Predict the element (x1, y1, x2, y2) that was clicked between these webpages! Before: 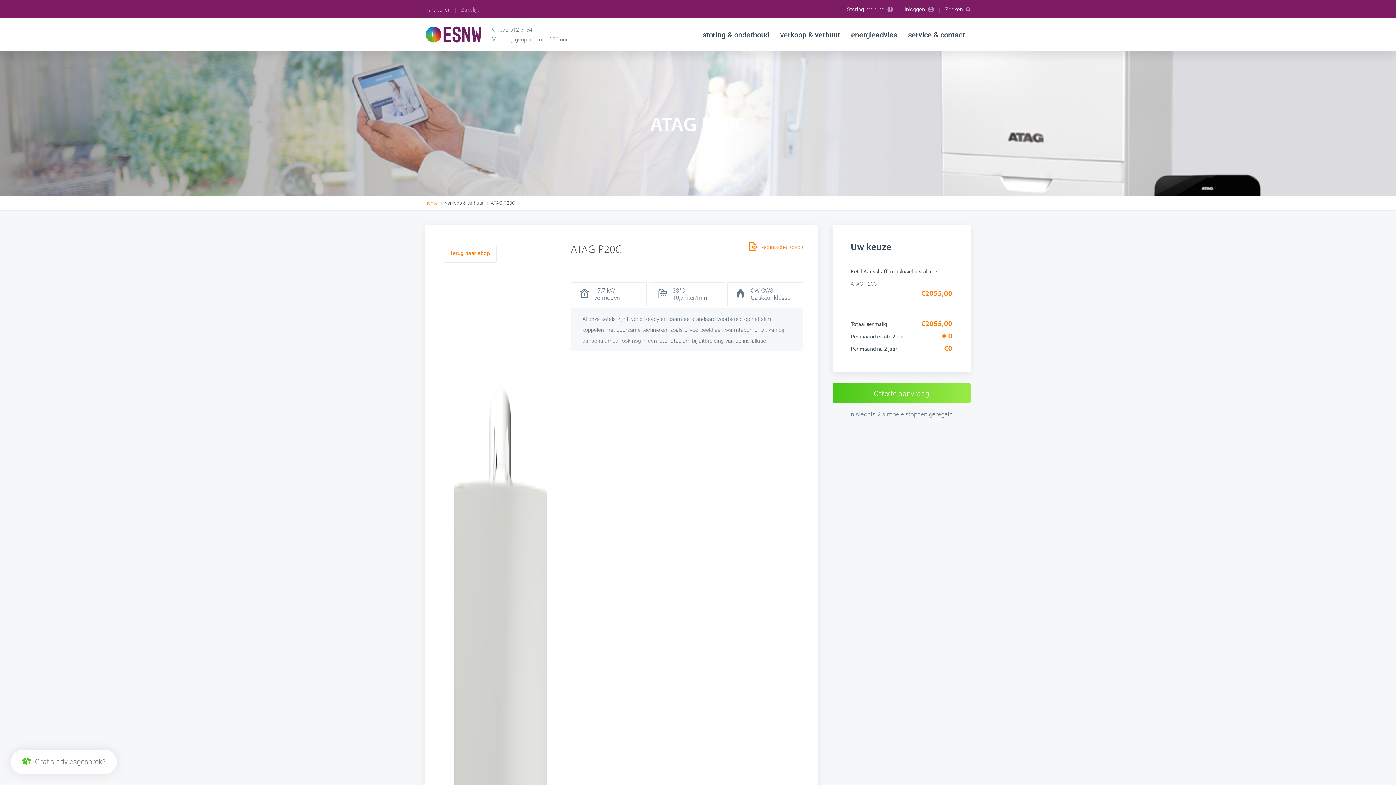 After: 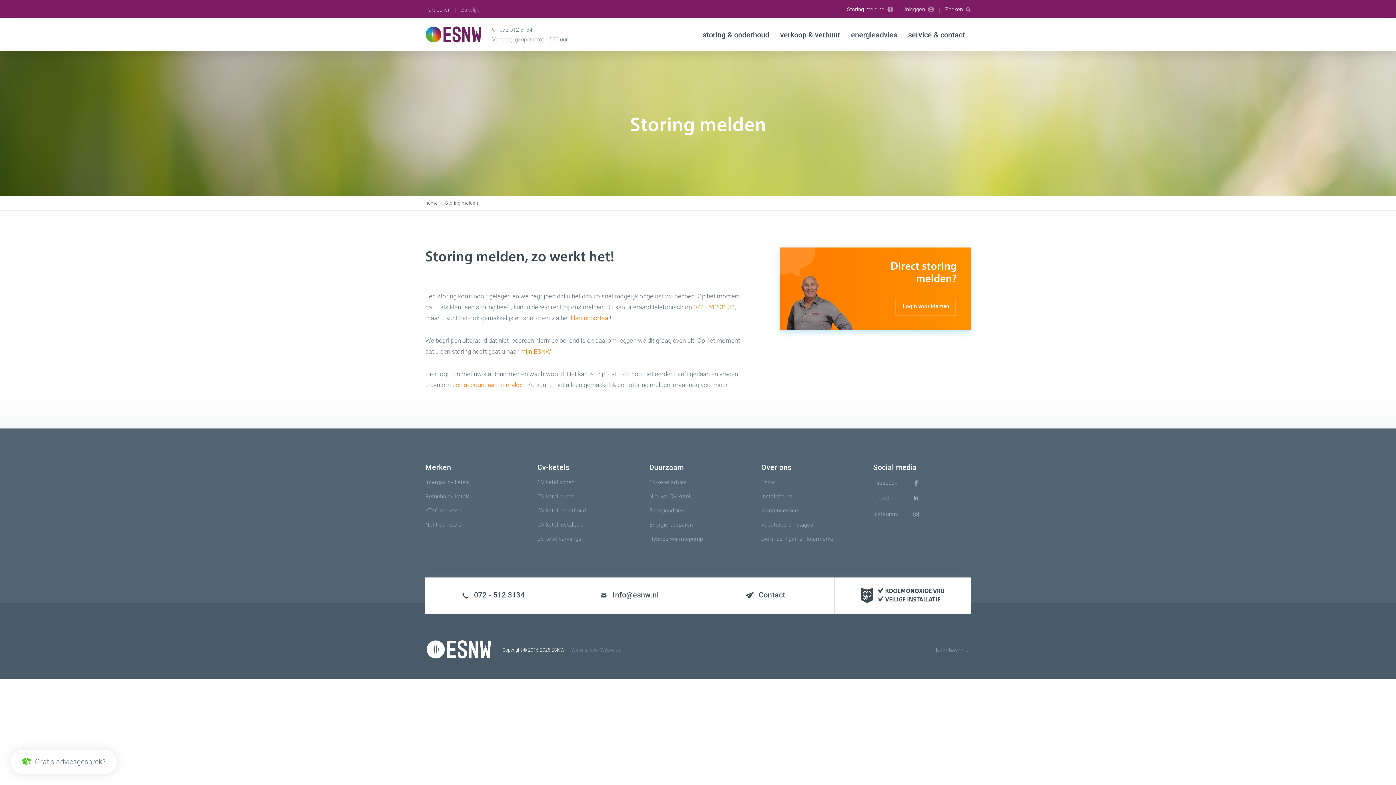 Action: bbox: (847, 5, 893, 12) label: Storing melding